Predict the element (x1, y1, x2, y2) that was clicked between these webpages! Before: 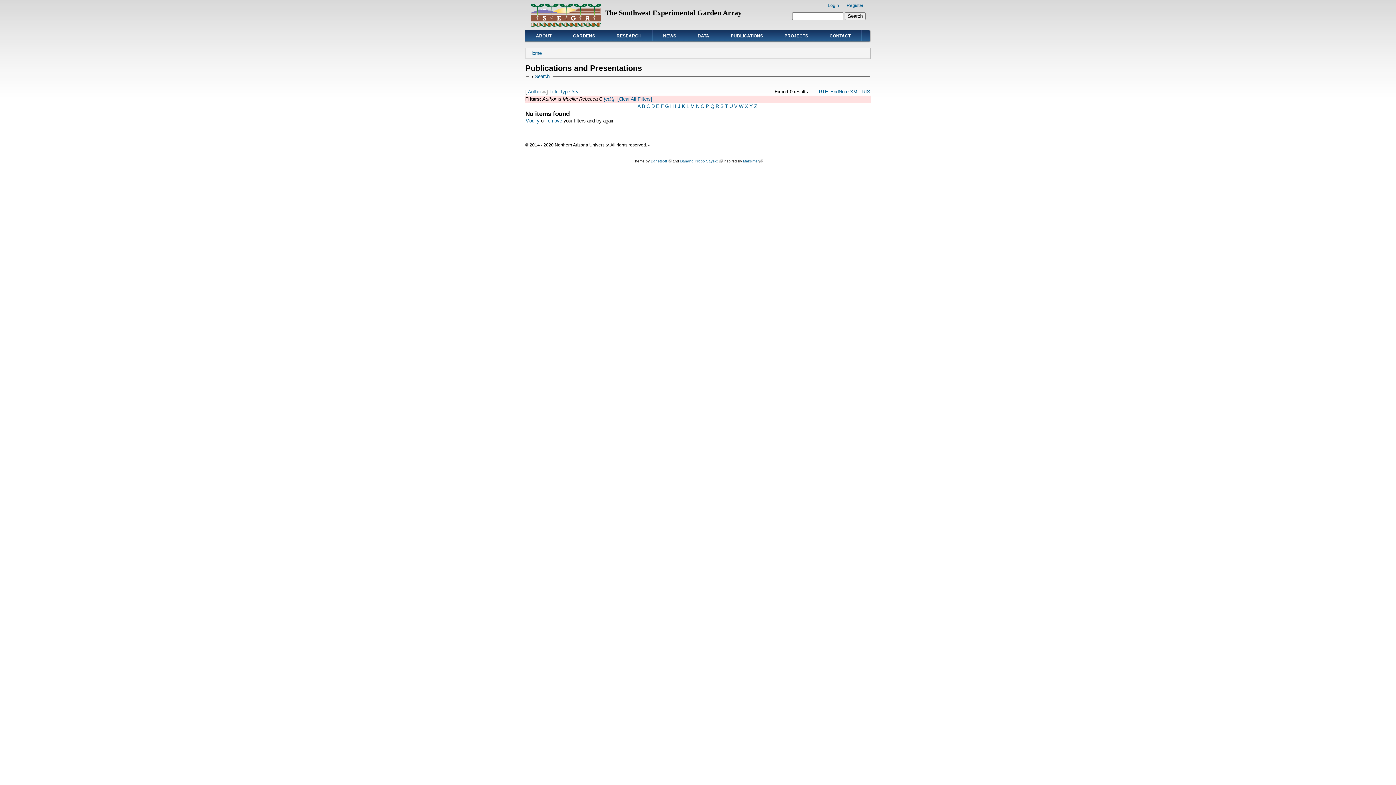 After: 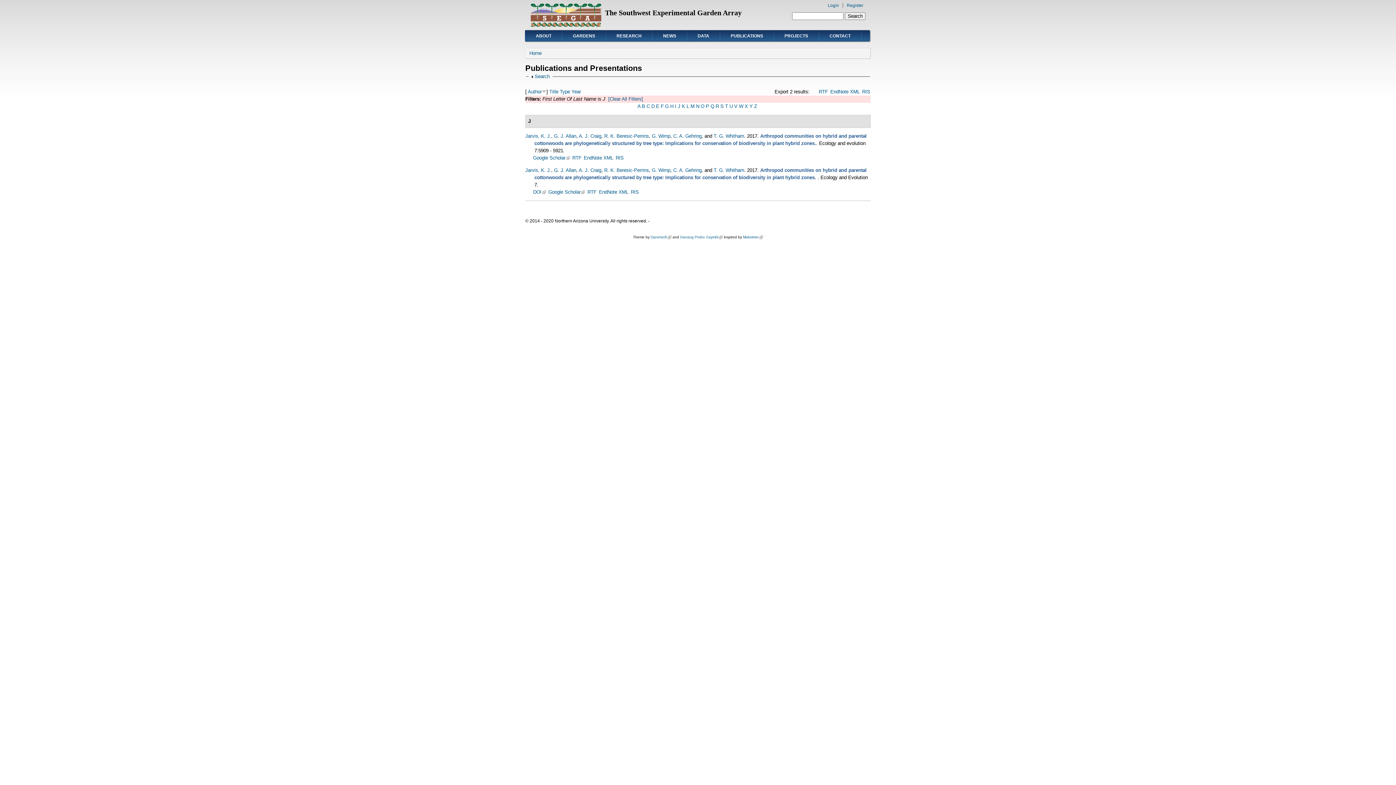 Action: bbox: (678, 103, 680, 109) label: J